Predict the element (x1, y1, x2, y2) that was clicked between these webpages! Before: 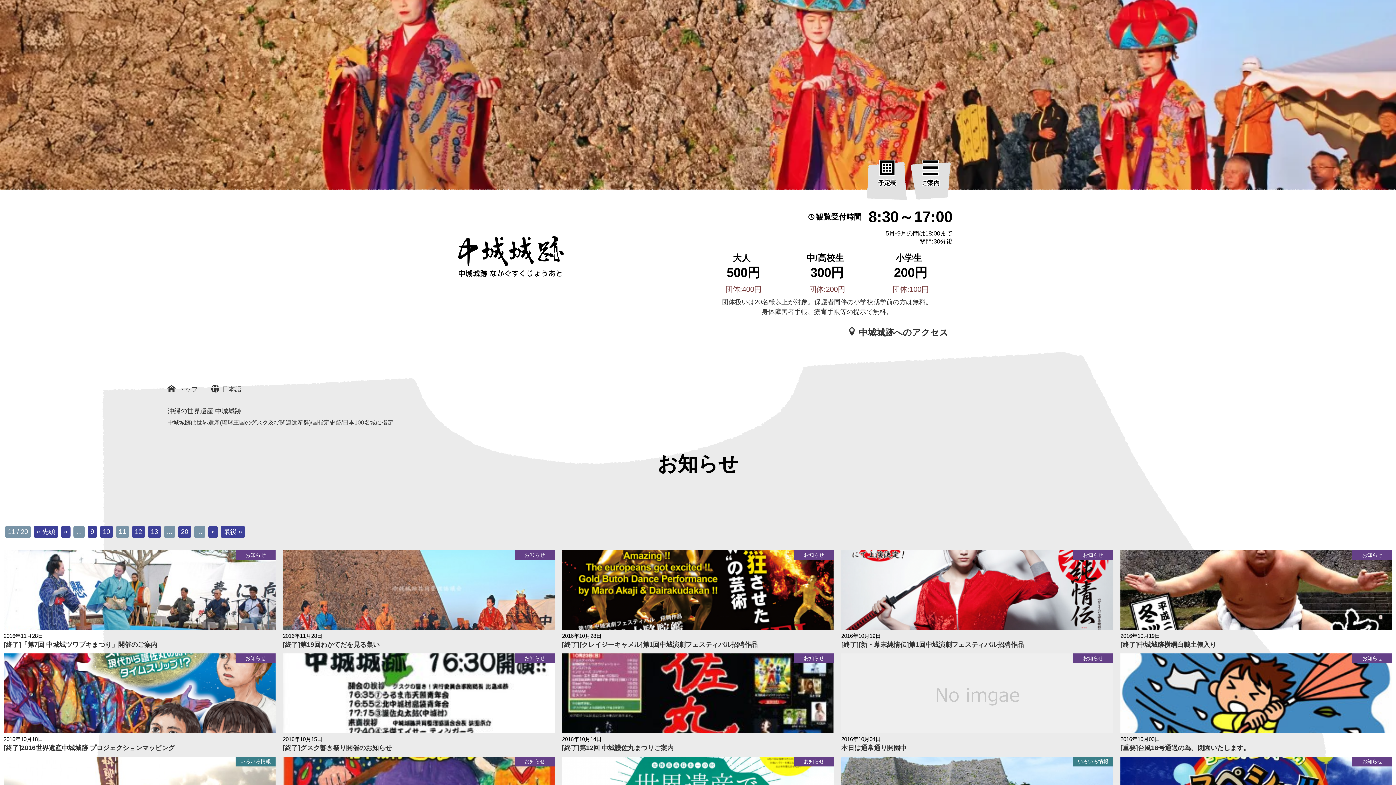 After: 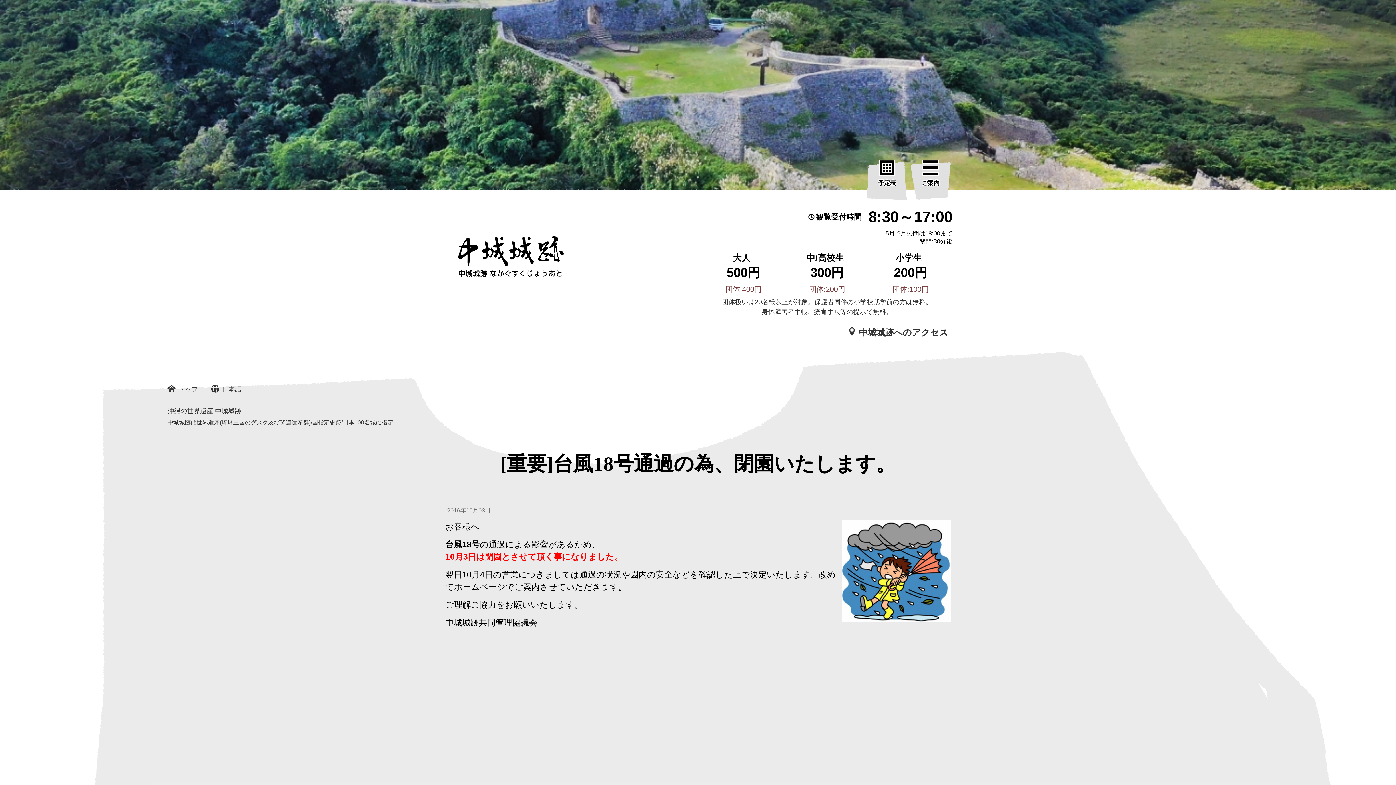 Action: bbox: (1120, 656, 1392, 660)